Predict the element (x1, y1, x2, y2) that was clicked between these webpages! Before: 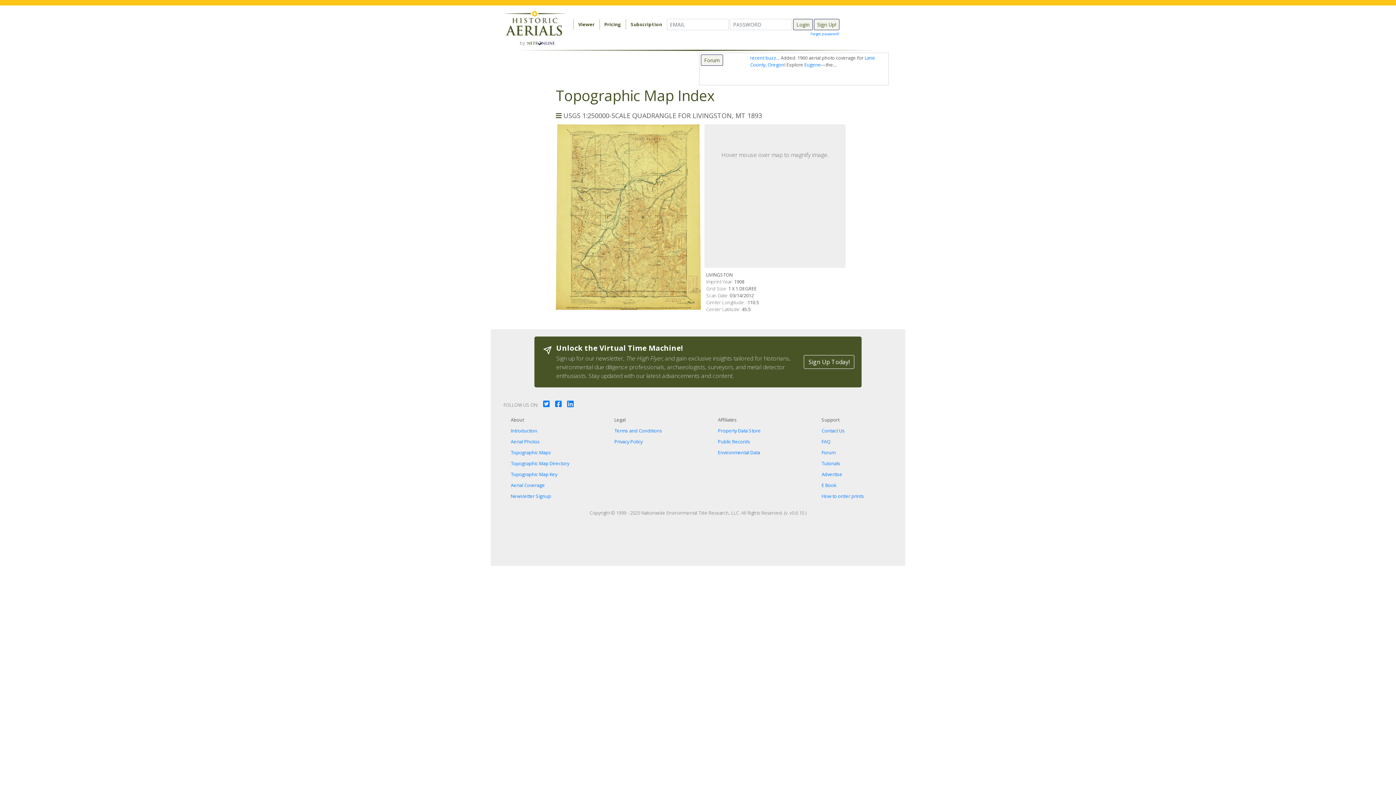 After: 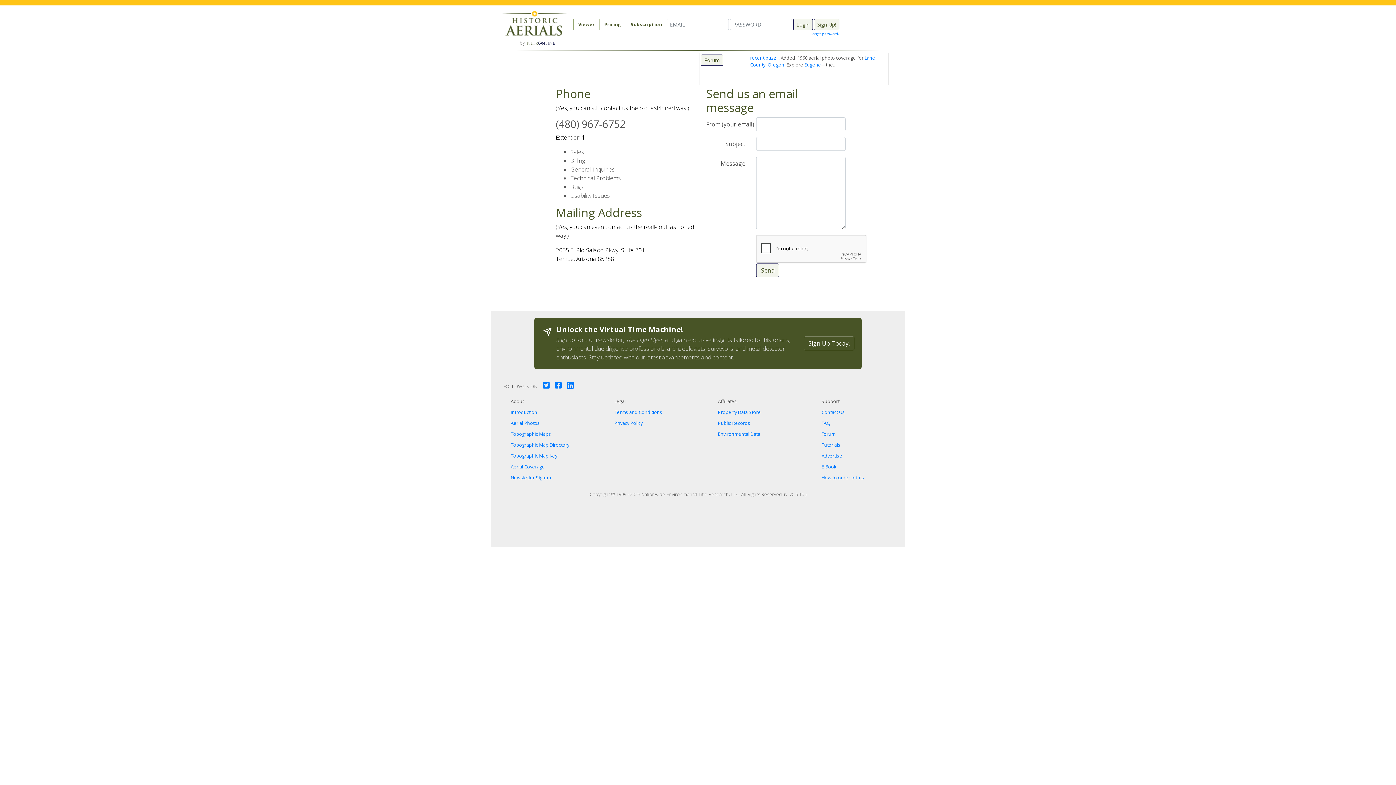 Action: label: Contact Us bbox: (821, 427, 845, 434)